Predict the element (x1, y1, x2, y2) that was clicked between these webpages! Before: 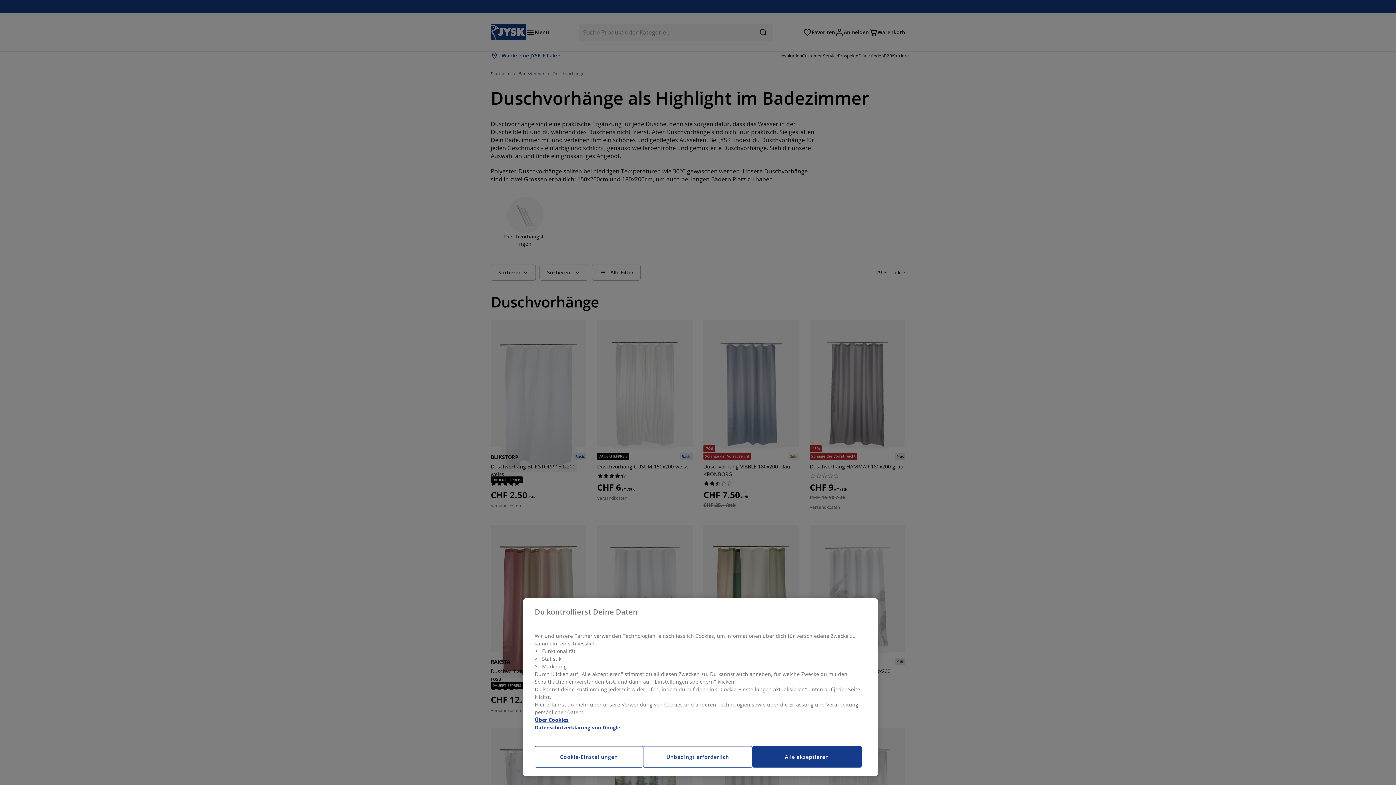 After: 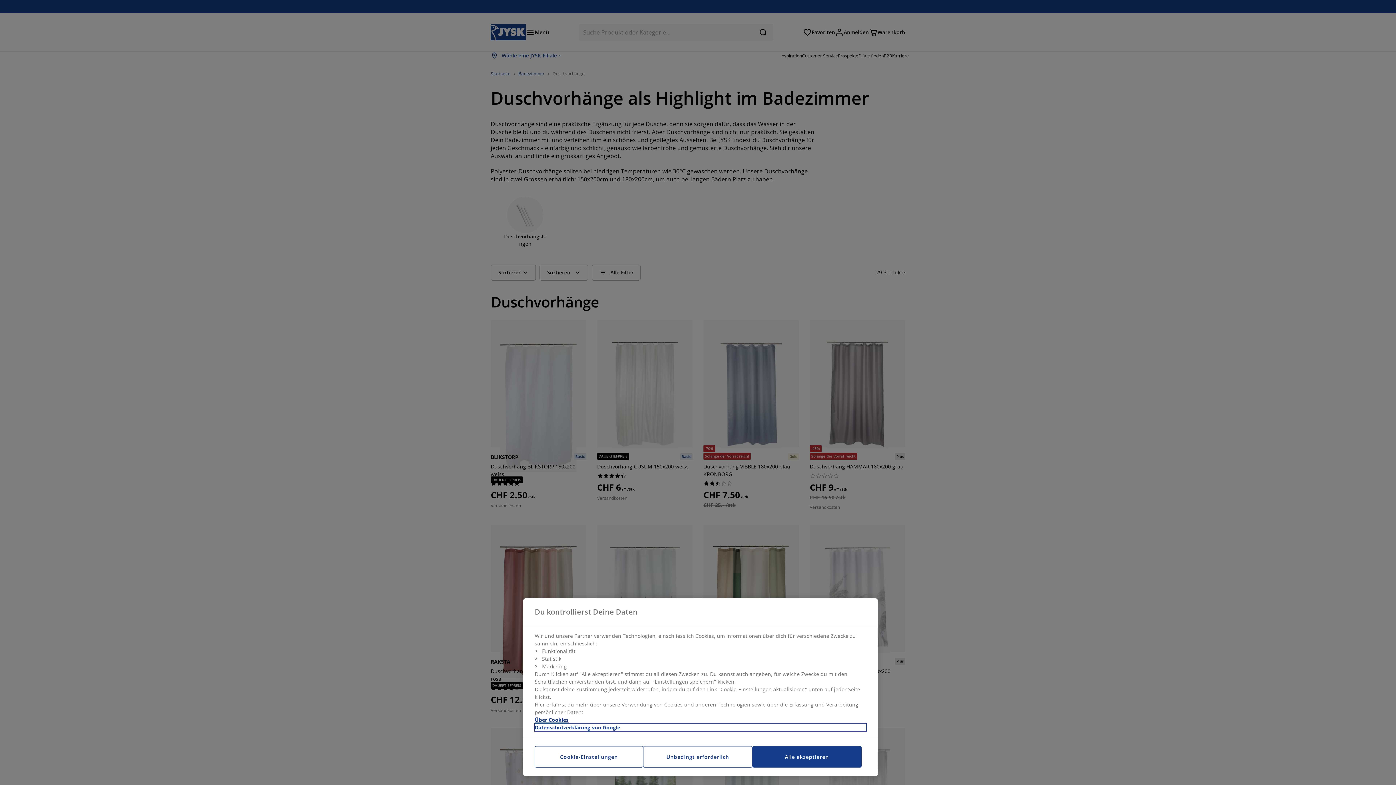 Action: bbox: (534, 724, 866, 731) label: Rechtliche Informationen, wird in neuer registerkarte geöffnet